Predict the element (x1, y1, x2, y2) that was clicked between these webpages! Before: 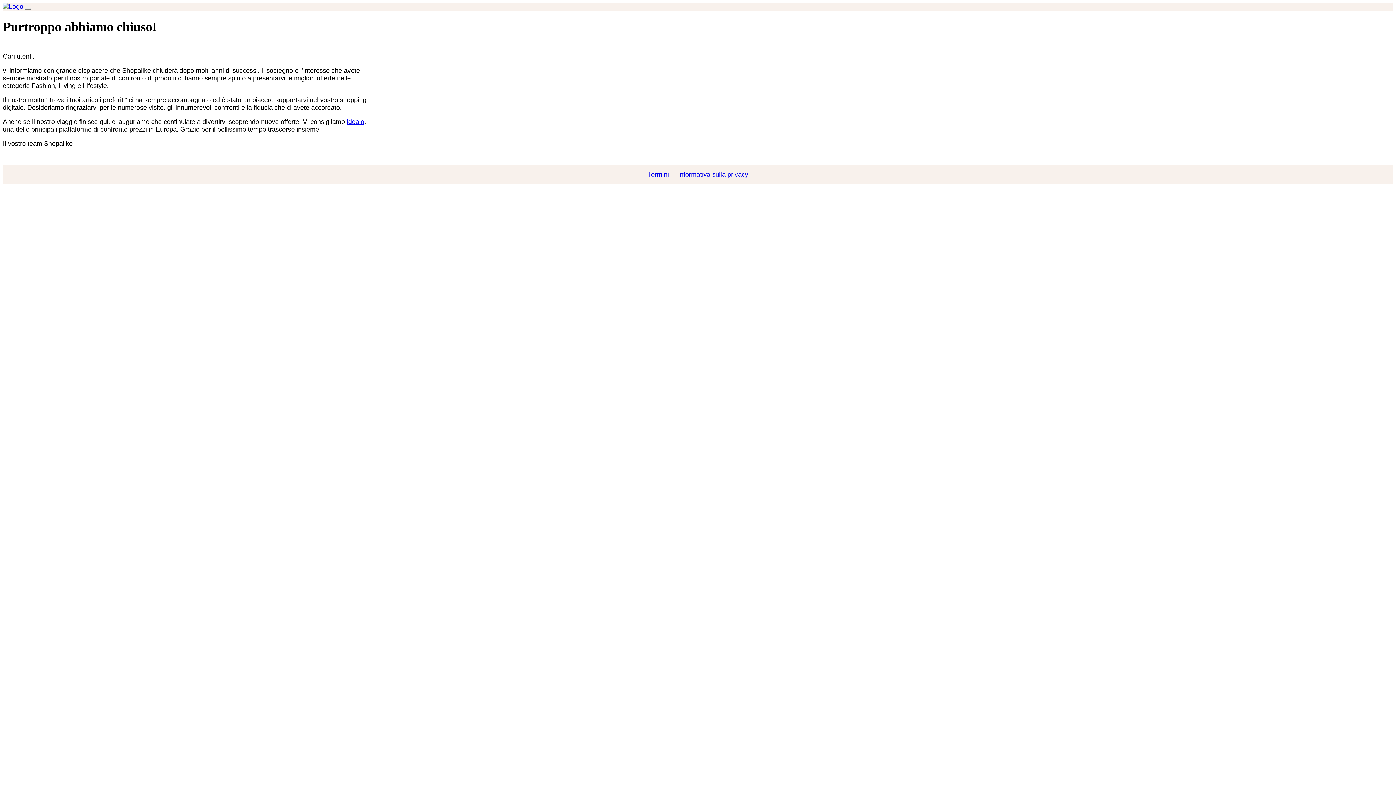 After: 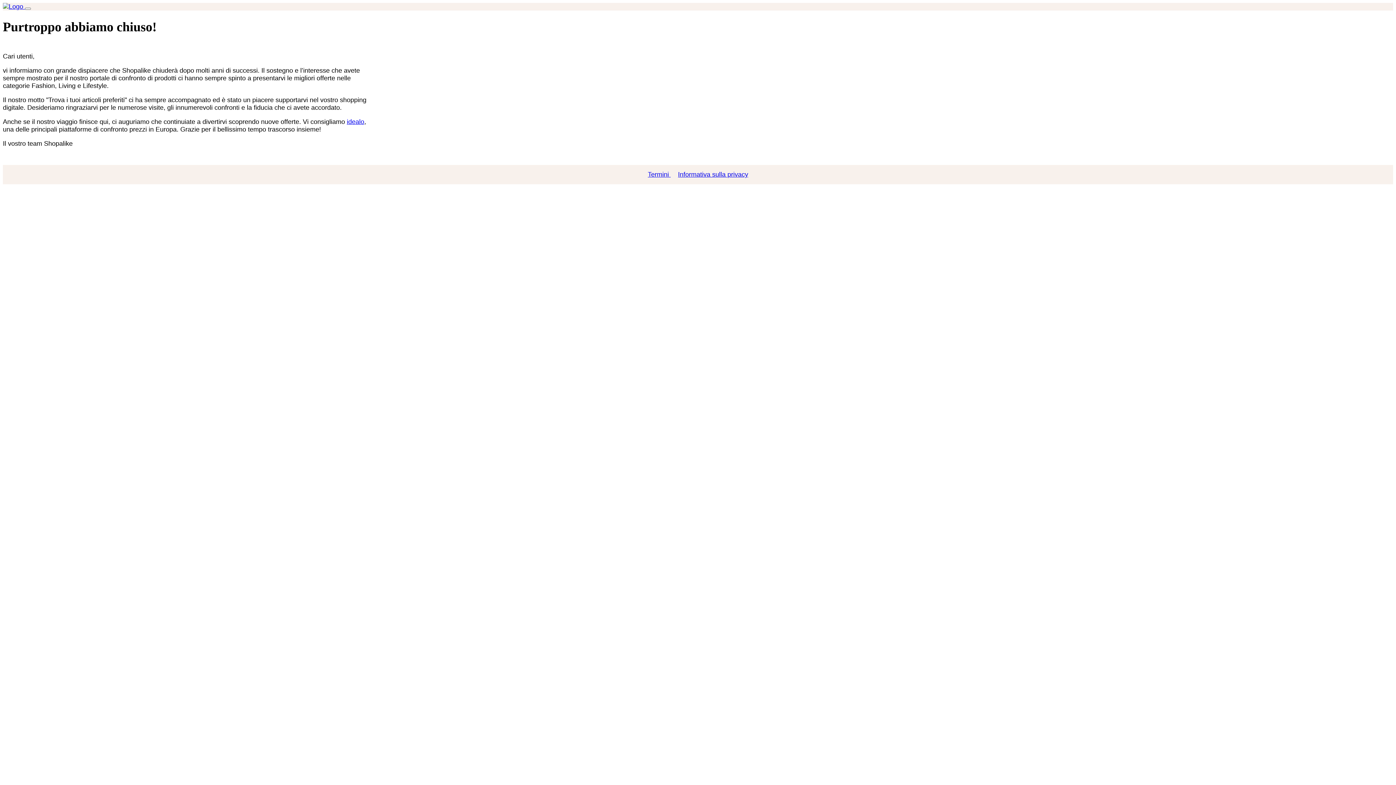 Action: label: Informativa sulla privacy bbox: (674, 170, 752, 178)